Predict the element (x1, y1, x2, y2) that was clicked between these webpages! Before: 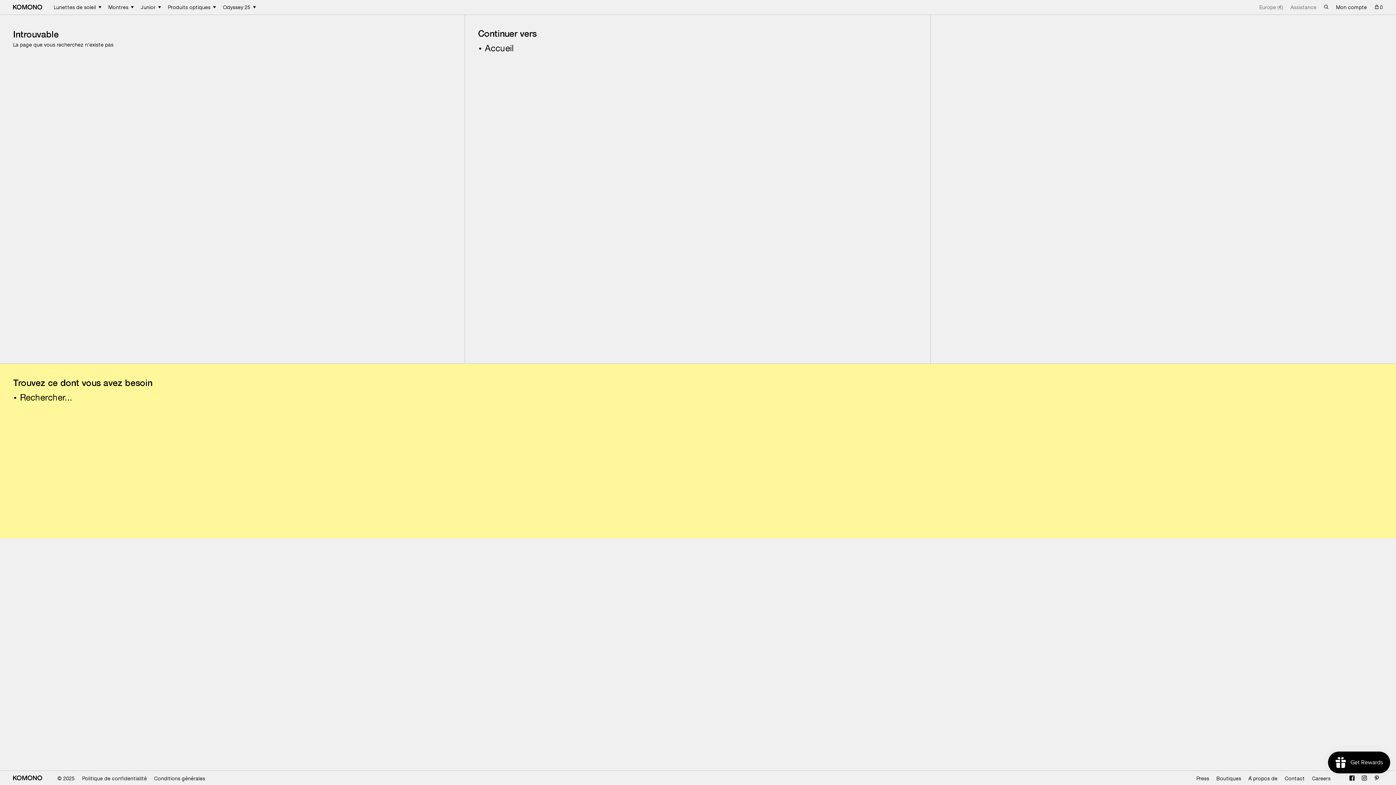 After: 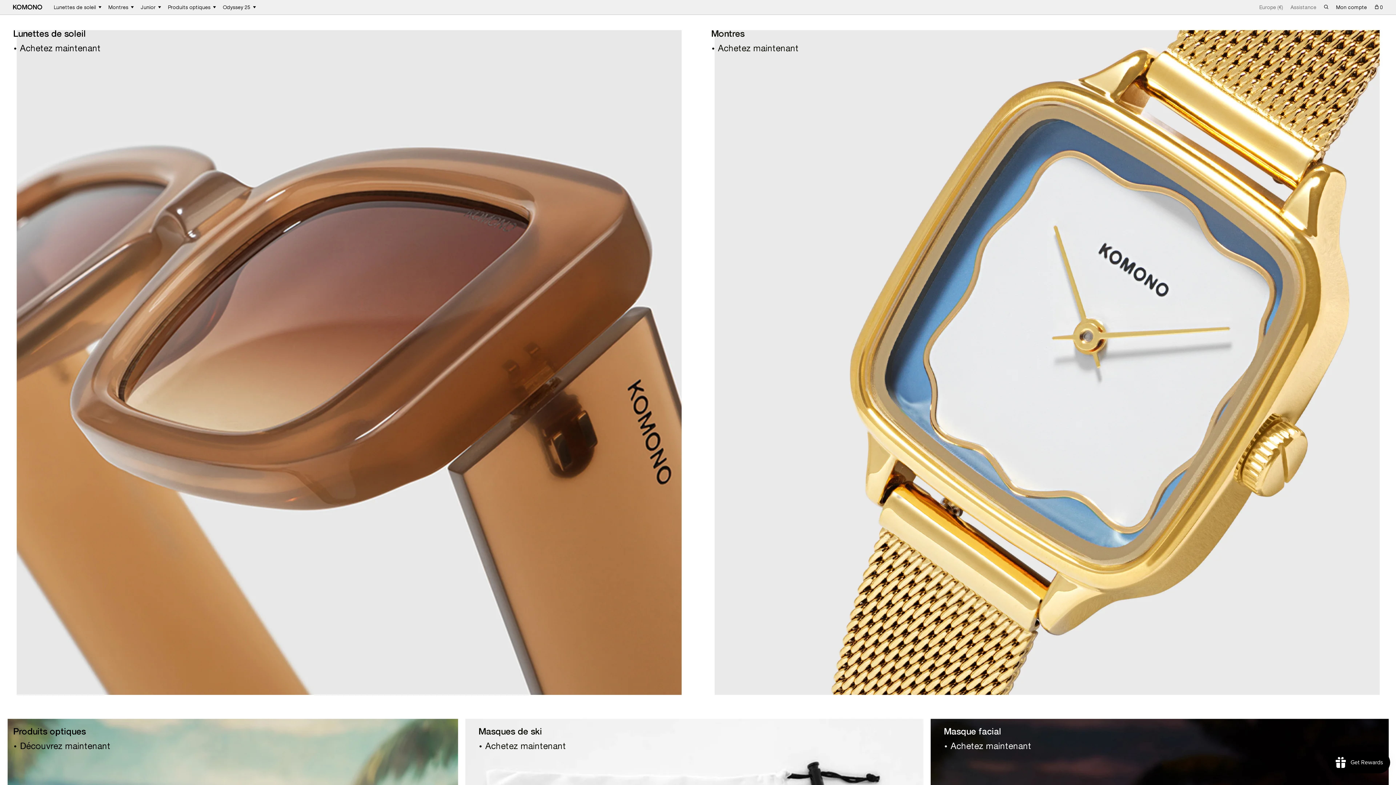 Action: bbox: (478, 42, 513, 53) label:  Accueil